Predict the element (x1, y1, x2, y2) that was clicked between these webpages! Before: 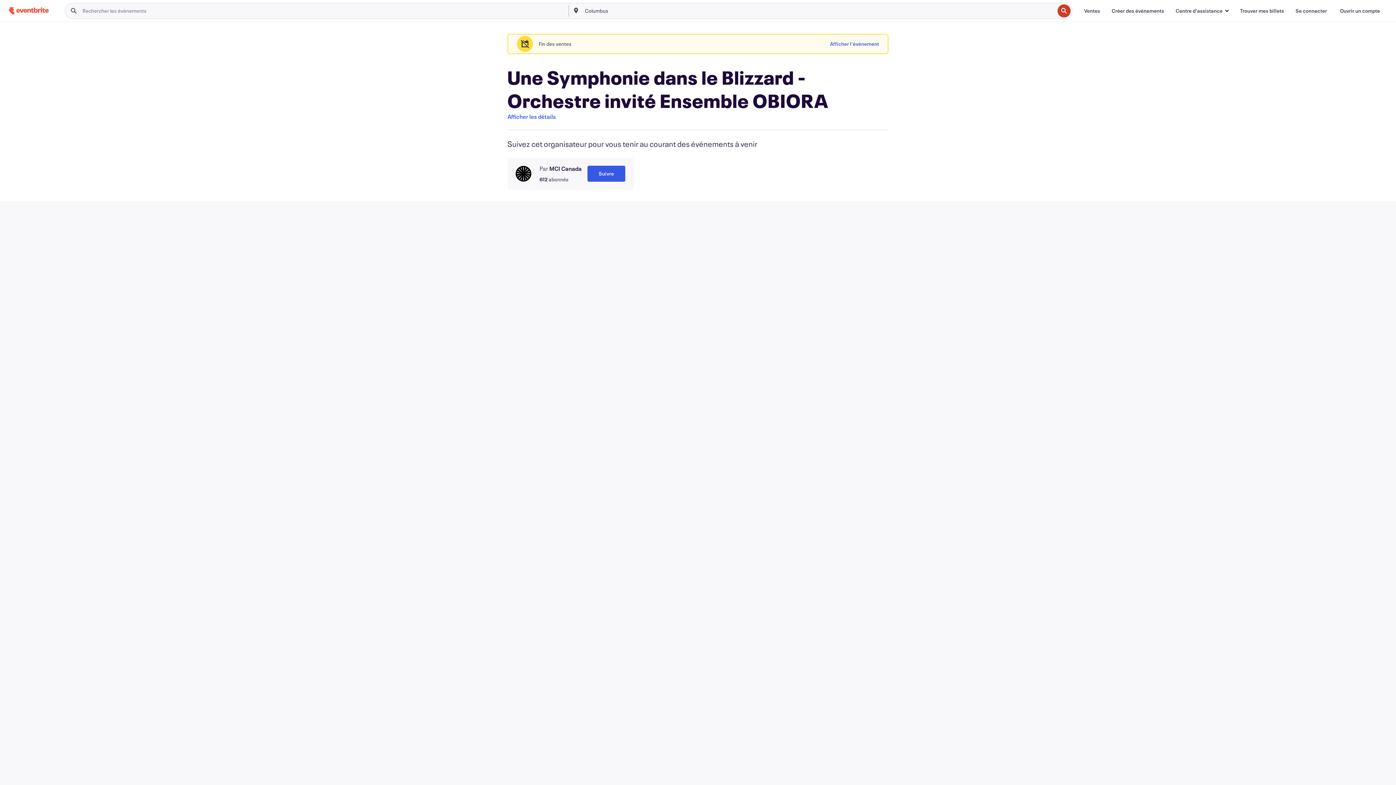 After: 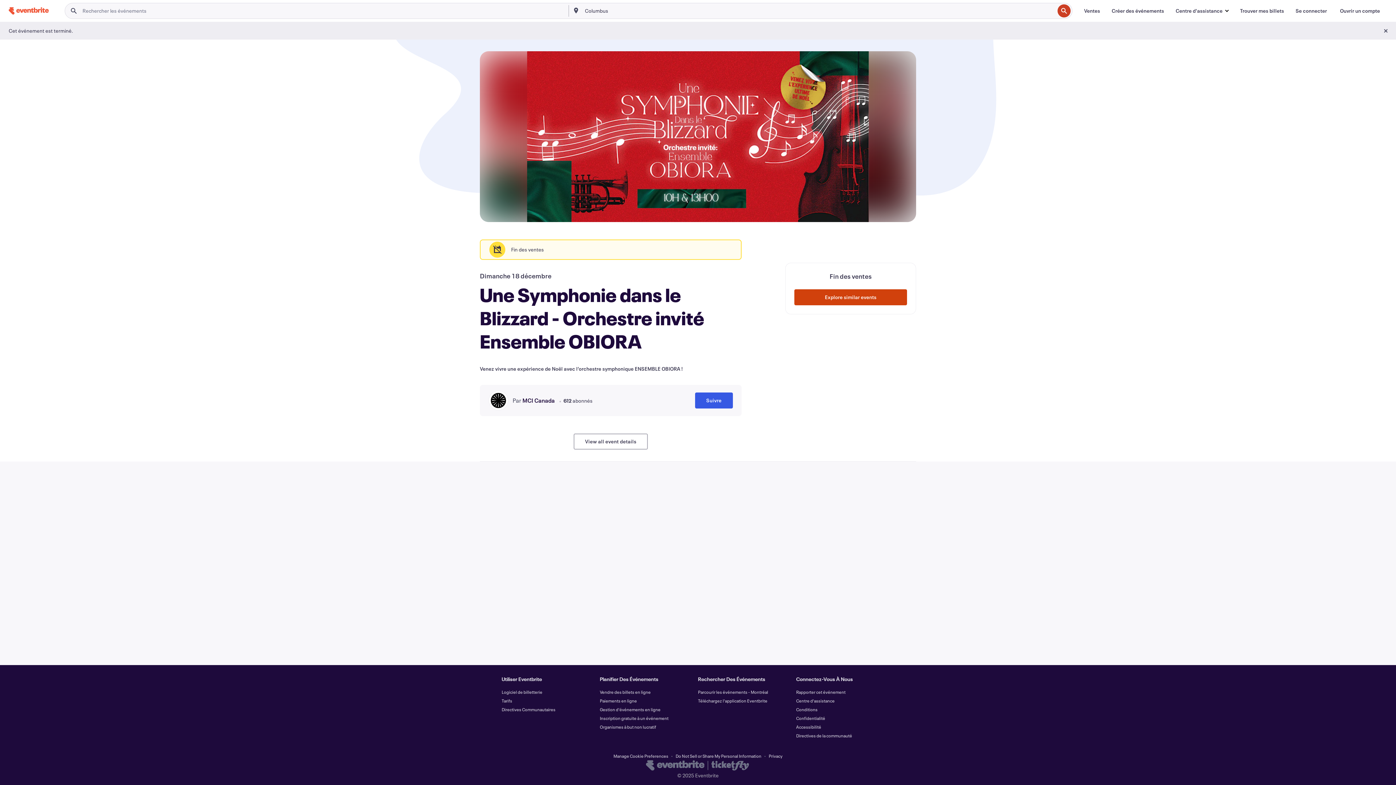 Action: bbox: (830, 36, 879, 52) label: Afficher l'événement